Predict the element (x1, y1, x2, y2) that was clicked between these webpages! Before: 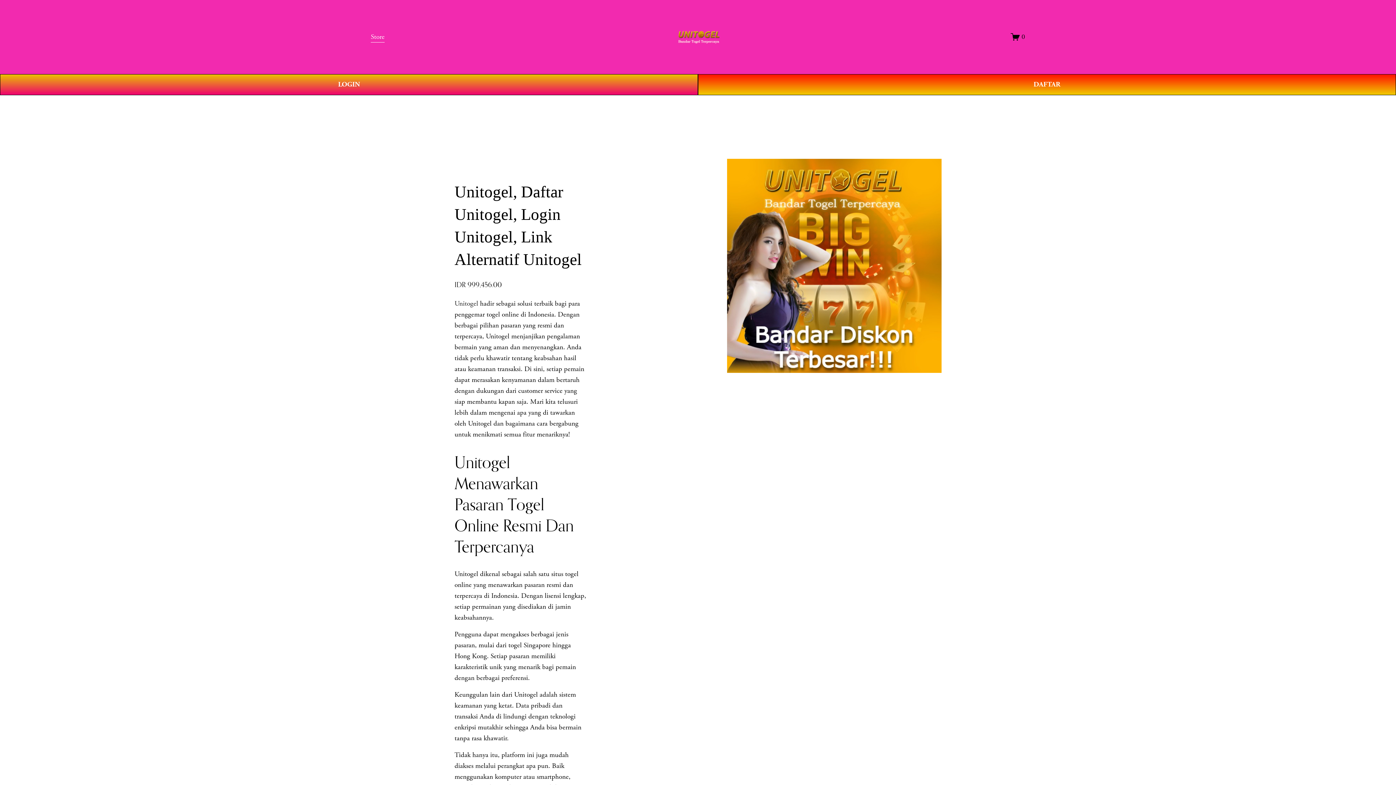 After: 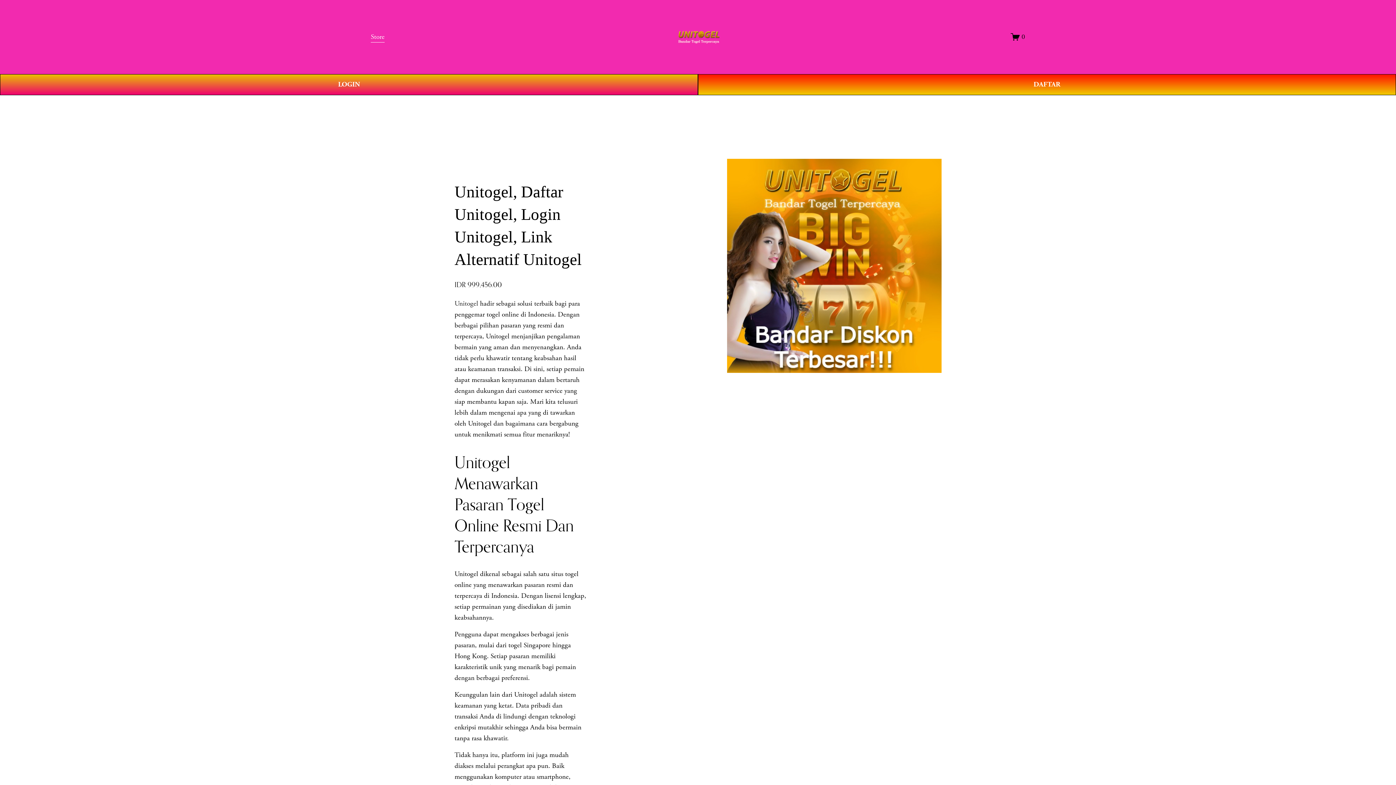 Action: label: Store bbox: (370, 30, 384, 43)